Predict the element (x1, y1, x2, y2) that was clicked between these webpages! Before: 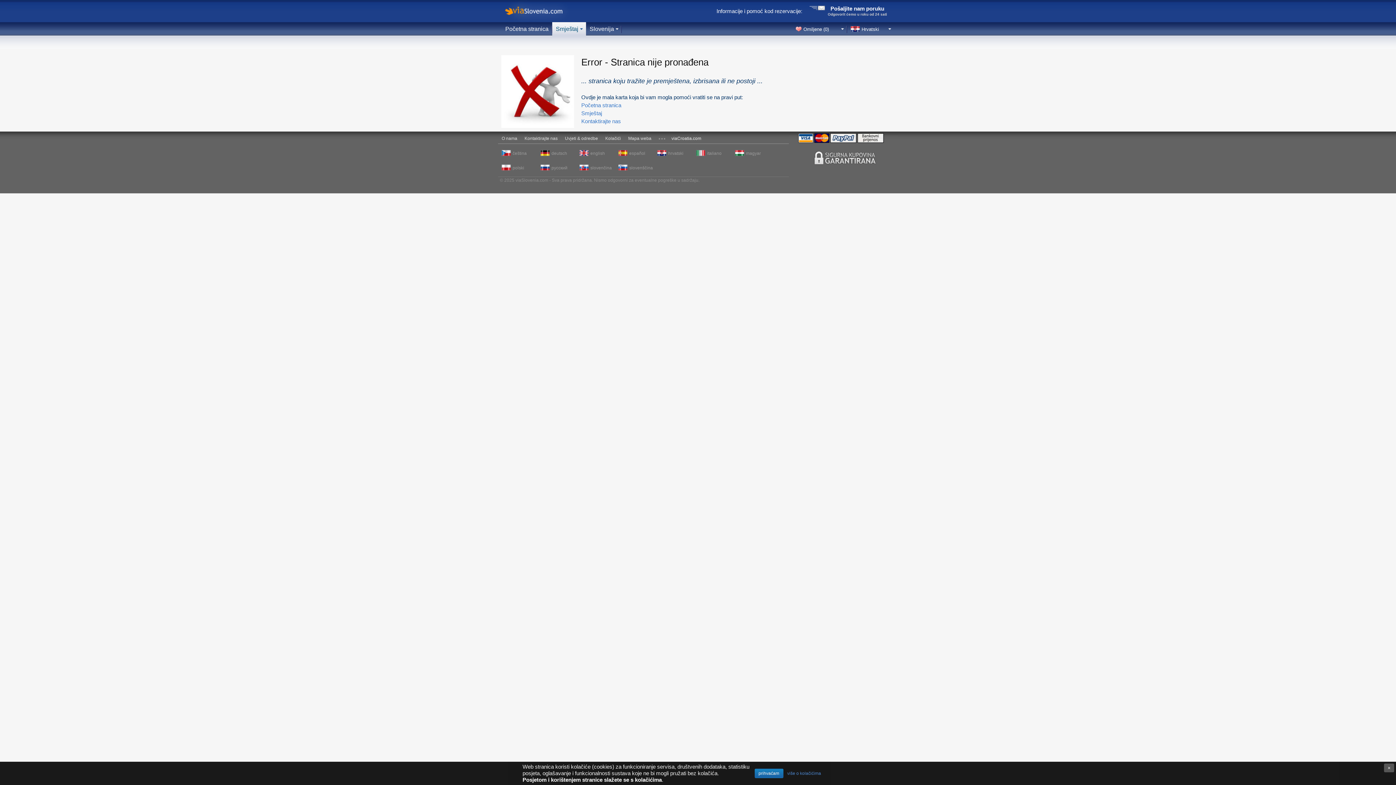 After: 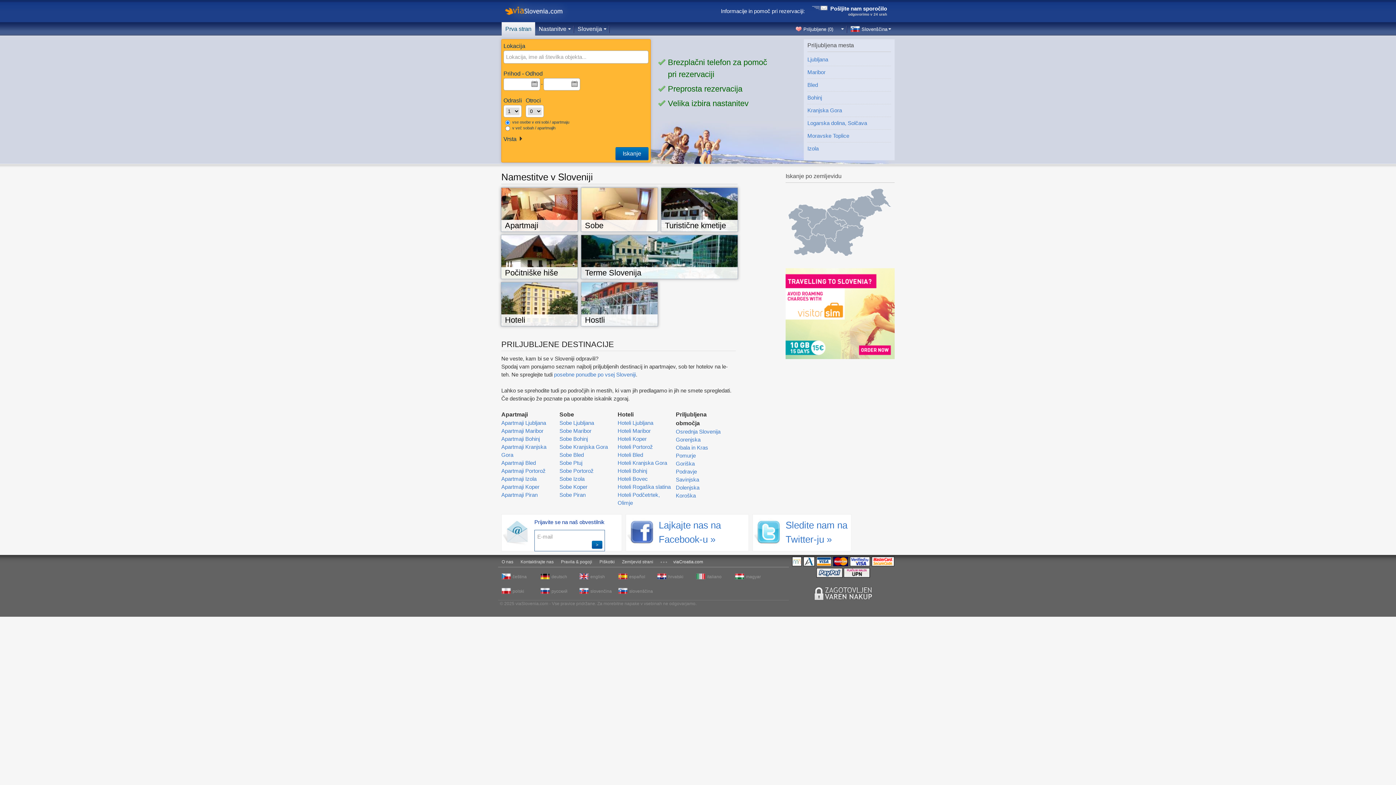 Action: bbox: (614, 162, 651, 173) label: slovenščina